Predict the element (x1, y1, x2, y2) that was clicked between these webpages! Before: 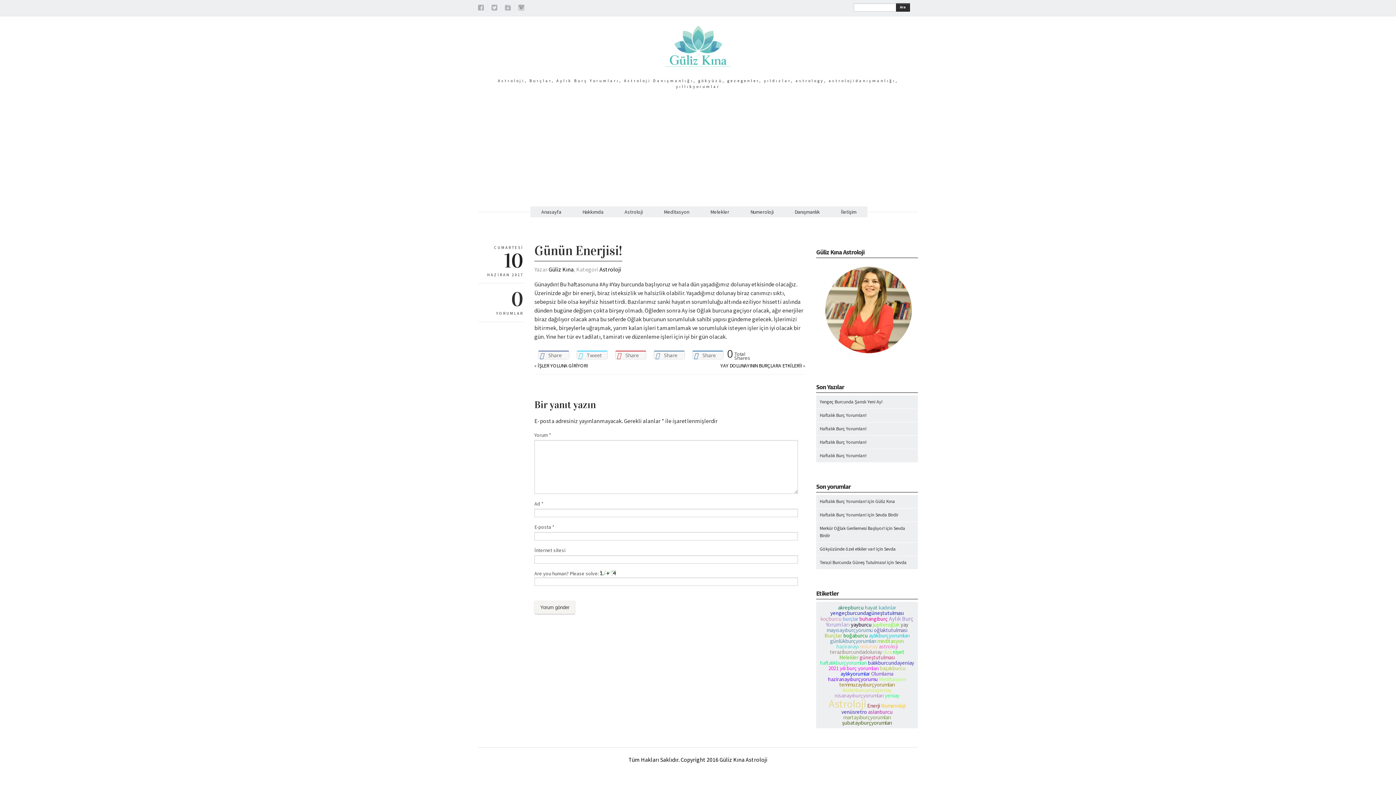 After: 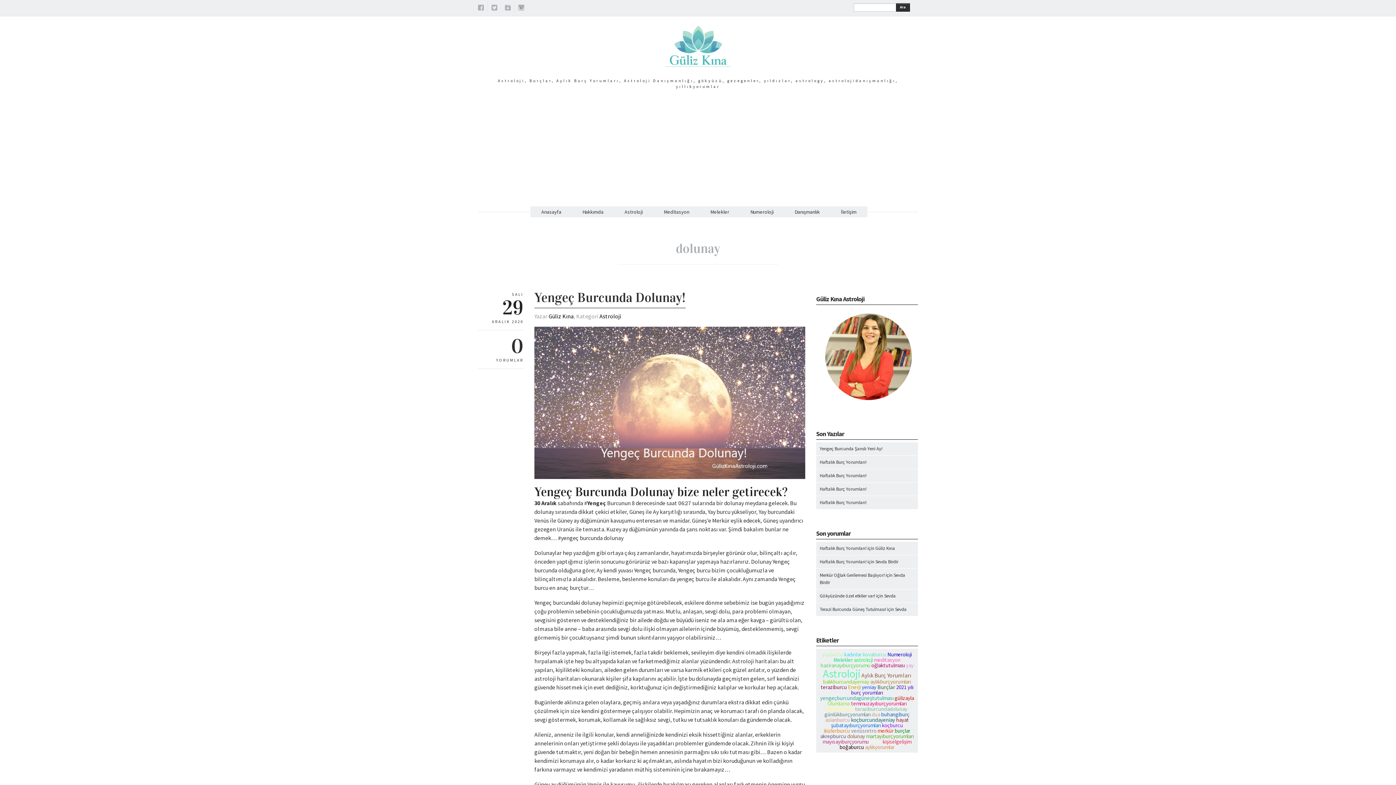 Action: bbox: (860, 643, 878, 650) label: dolunay